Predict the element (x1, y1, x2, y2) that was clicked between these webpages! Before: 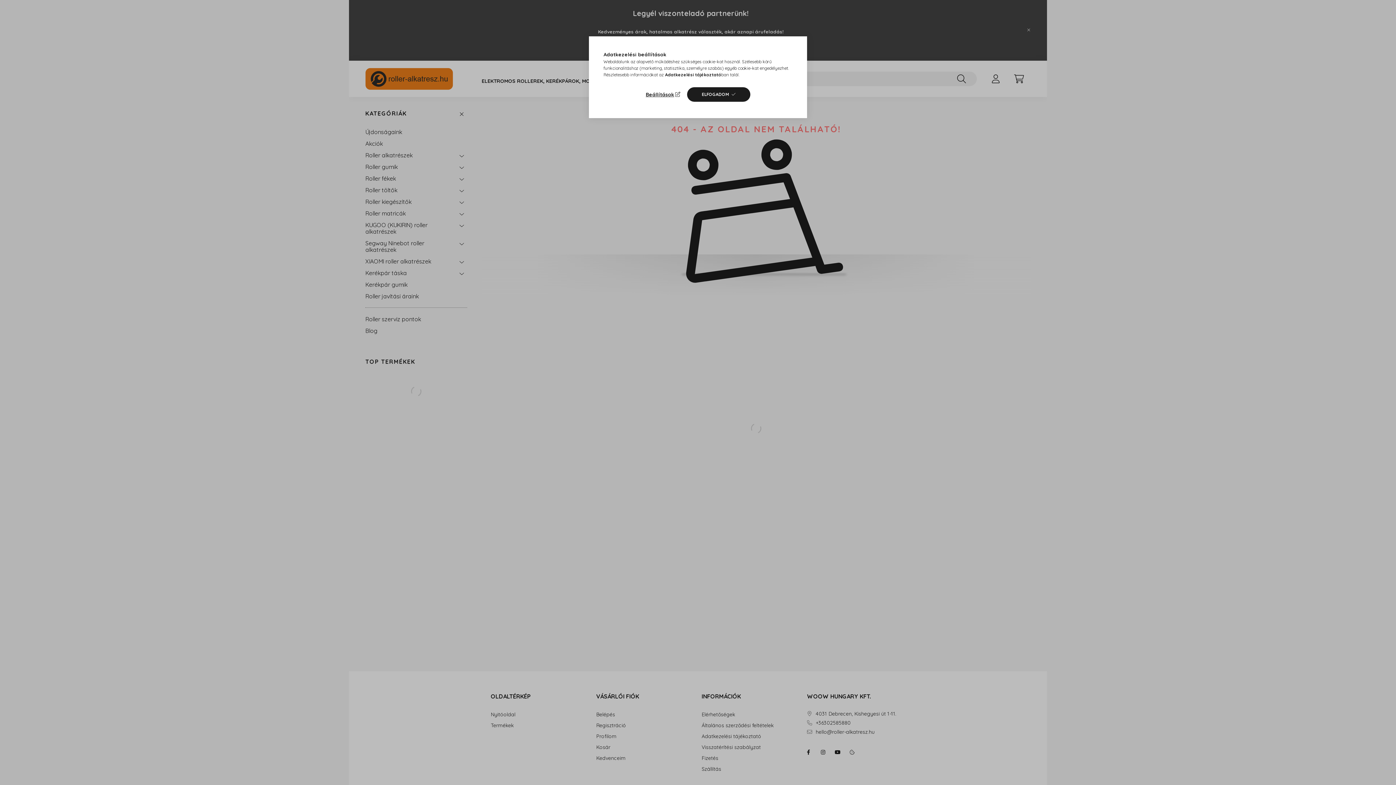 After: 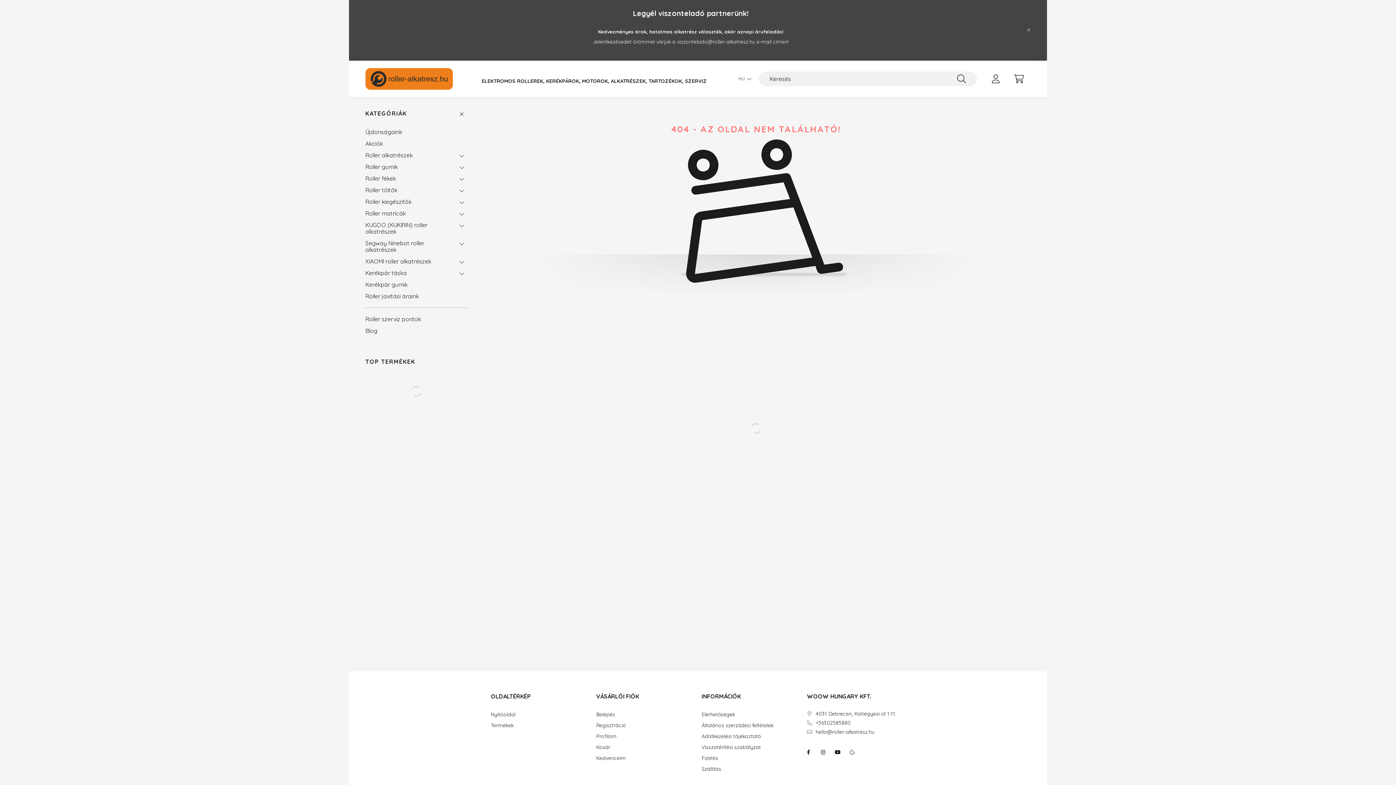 Action: label: ELFOGADOM bbox: (687, 87, 750, 101)